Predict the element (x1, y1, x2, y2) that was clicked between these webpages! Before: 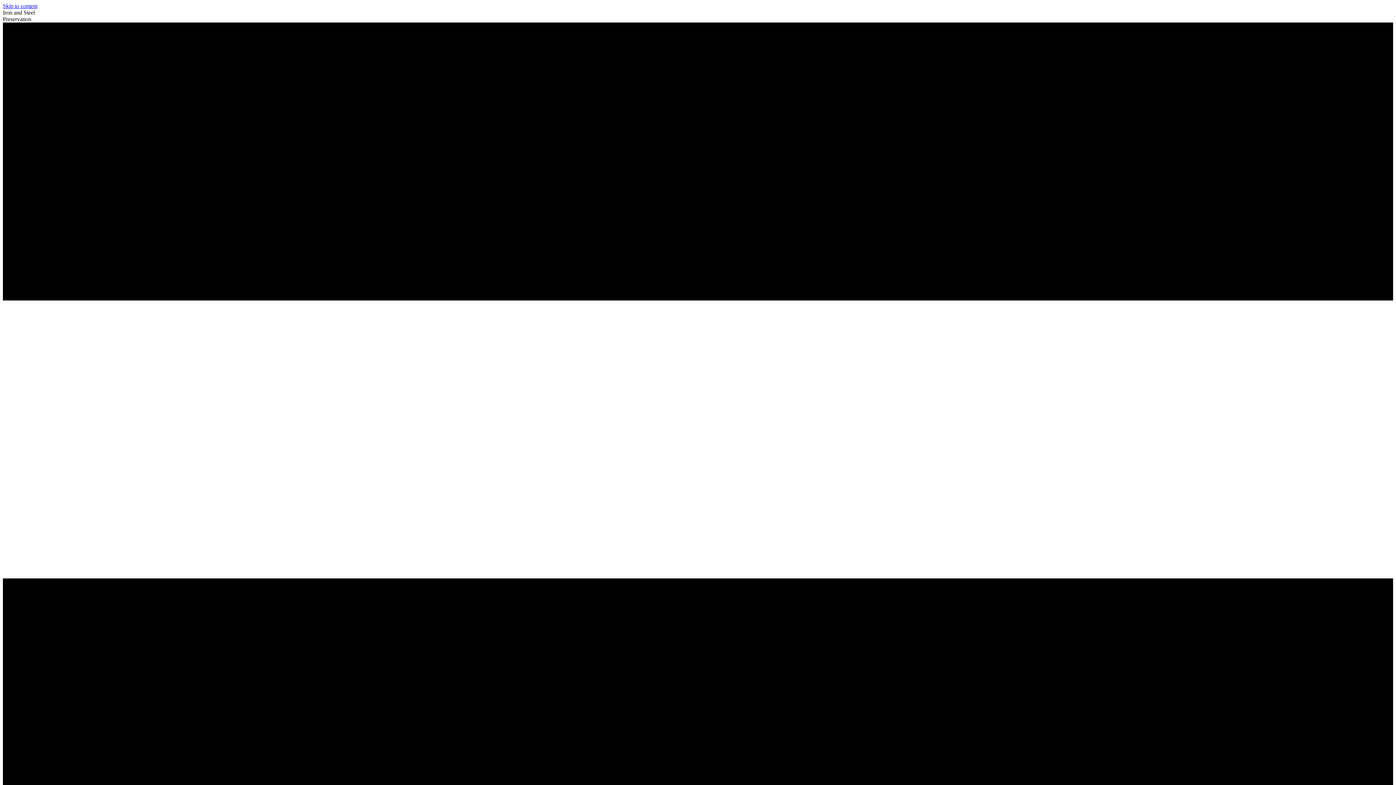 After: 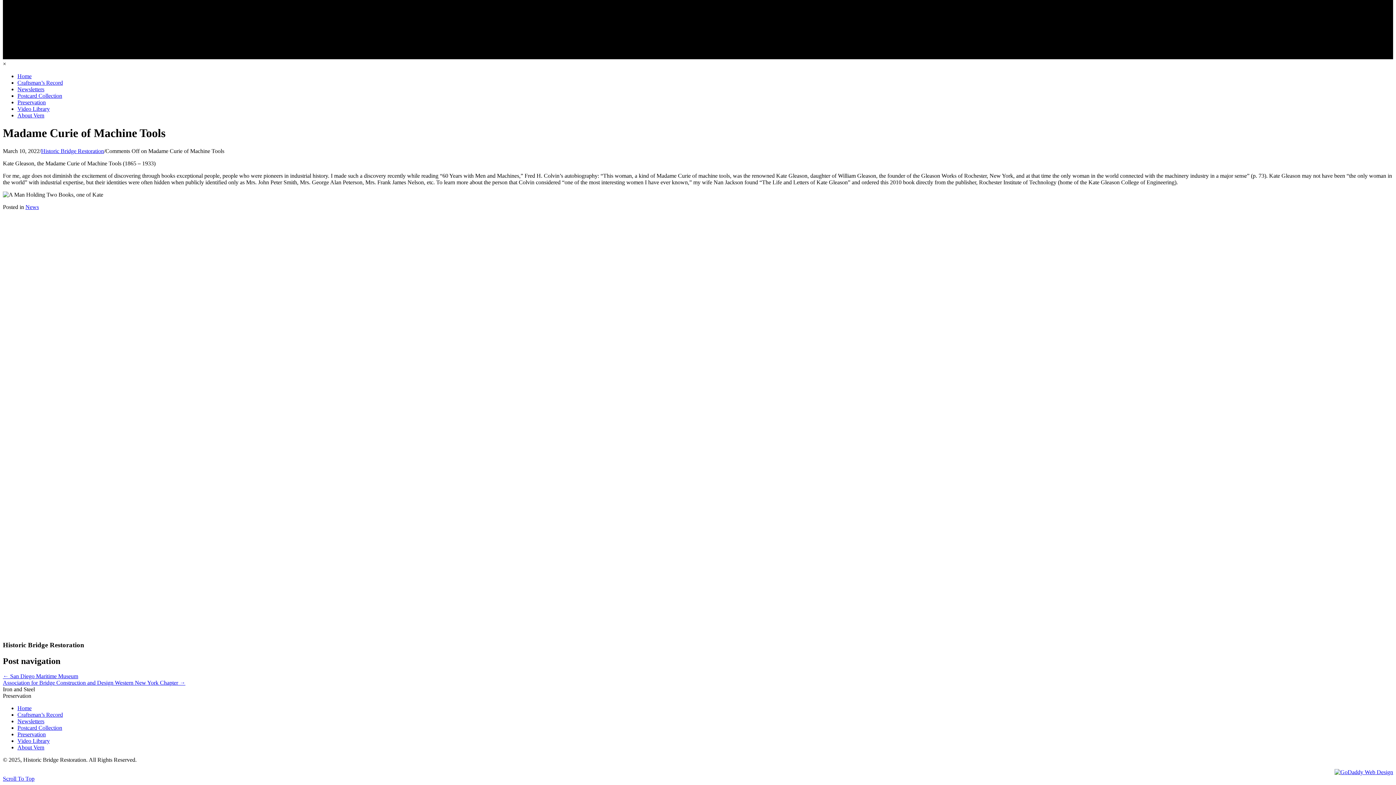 Action: bbox: (2, 2, 37, 9) label: Skip to content